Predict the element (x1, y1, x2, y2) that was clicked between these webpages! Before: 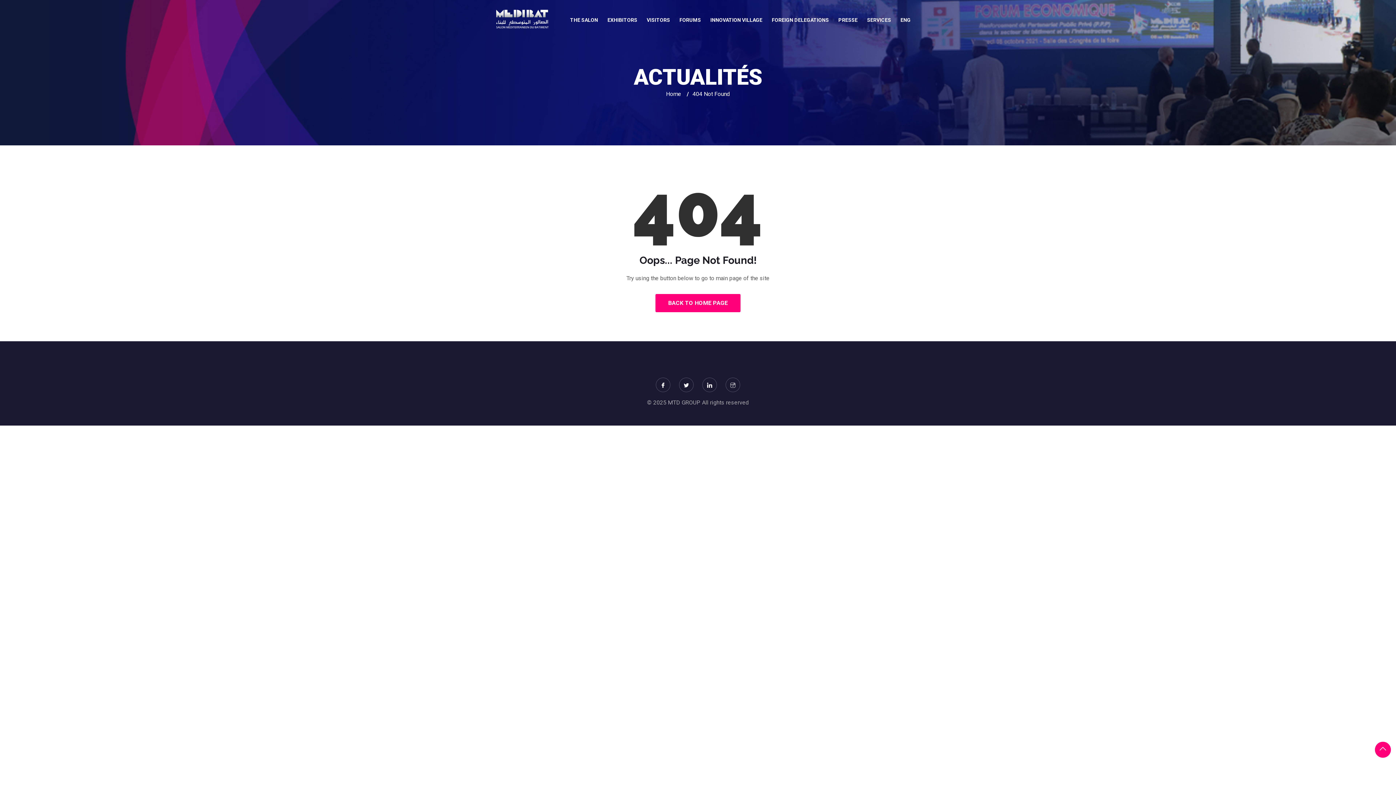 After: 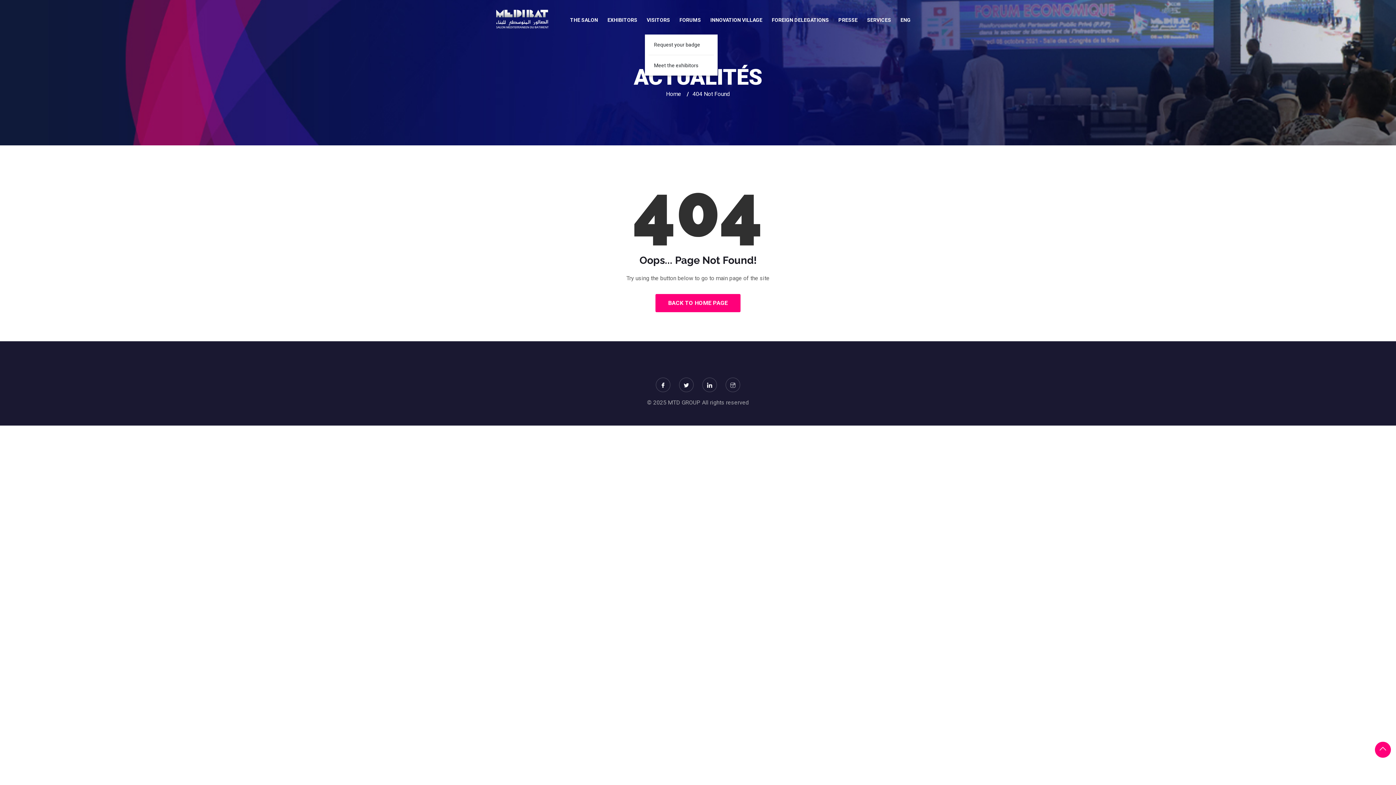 Action: bbox: (645, 5, 672, 34) label: VISITORS